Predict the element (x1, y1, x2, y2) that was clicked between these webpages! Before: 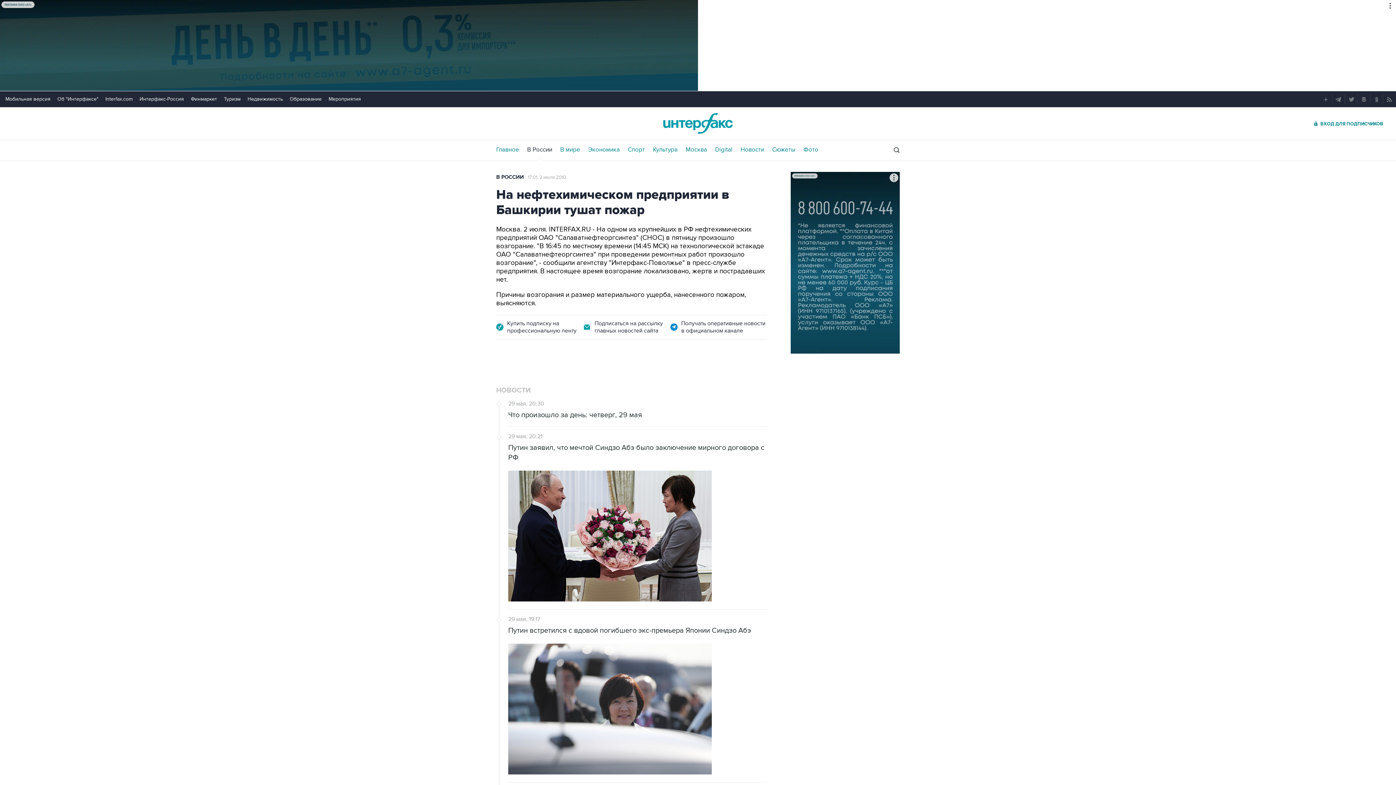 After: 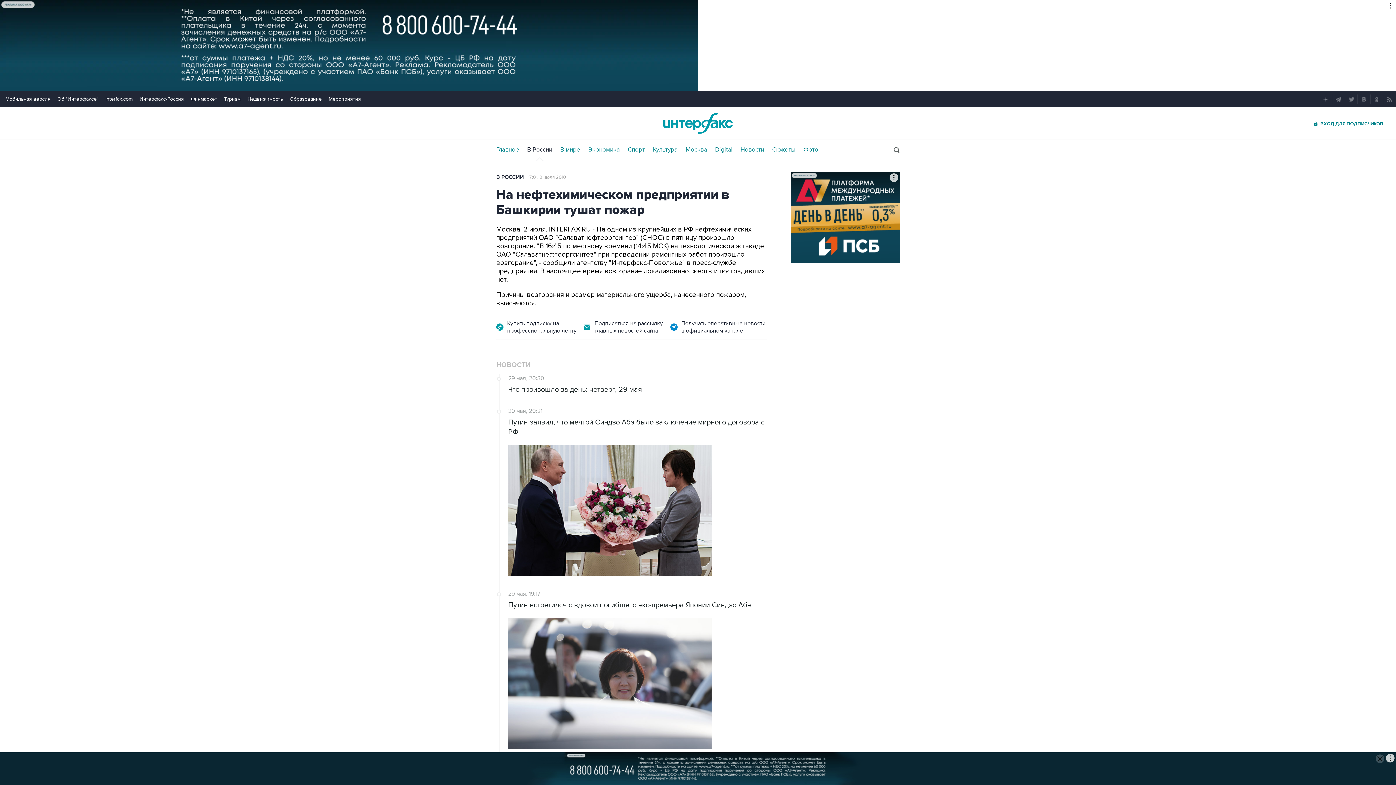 Action: bbox: (1321, 94, 1330, 104)